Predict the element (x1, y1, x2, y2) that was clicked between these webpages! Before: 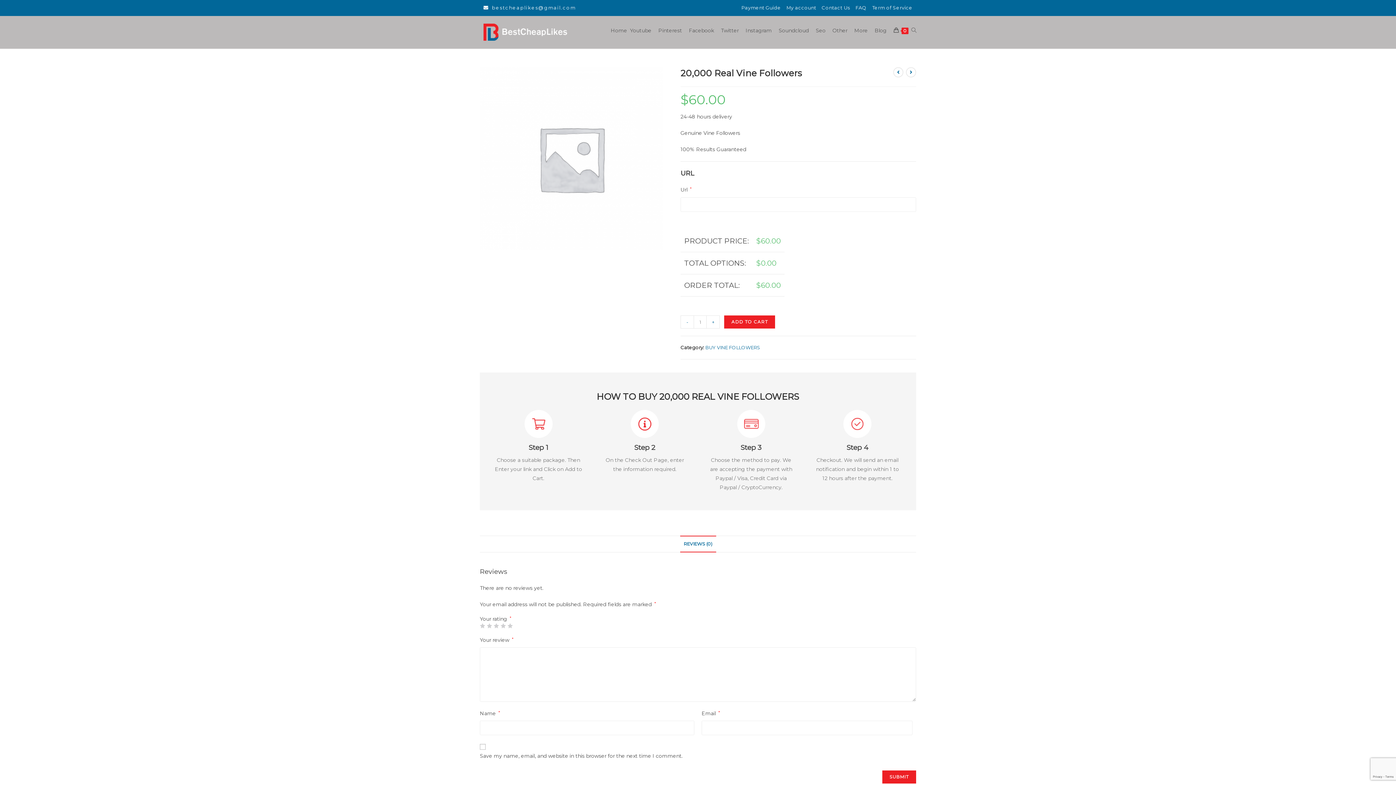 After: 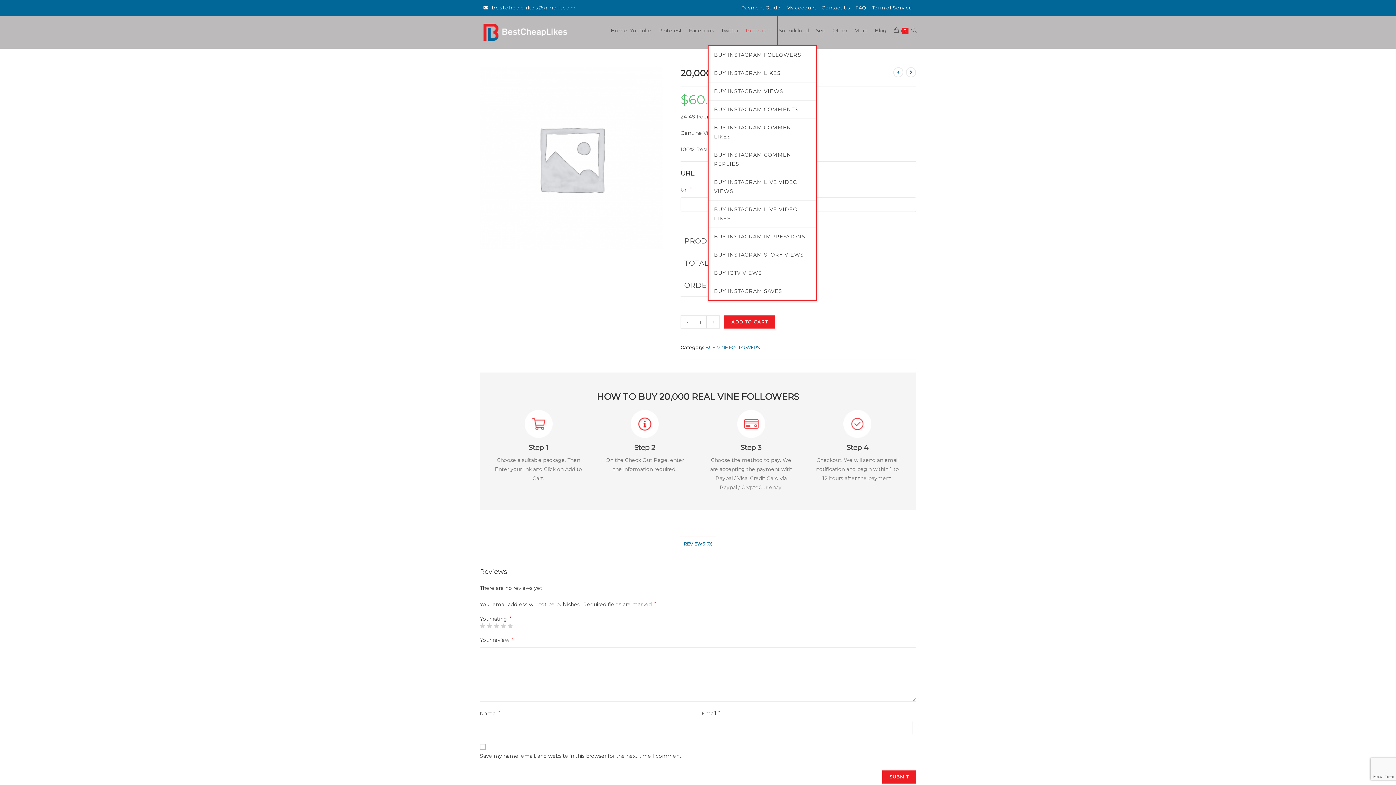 Action: label: Instagram bbox: (744, 16, 777, 45)